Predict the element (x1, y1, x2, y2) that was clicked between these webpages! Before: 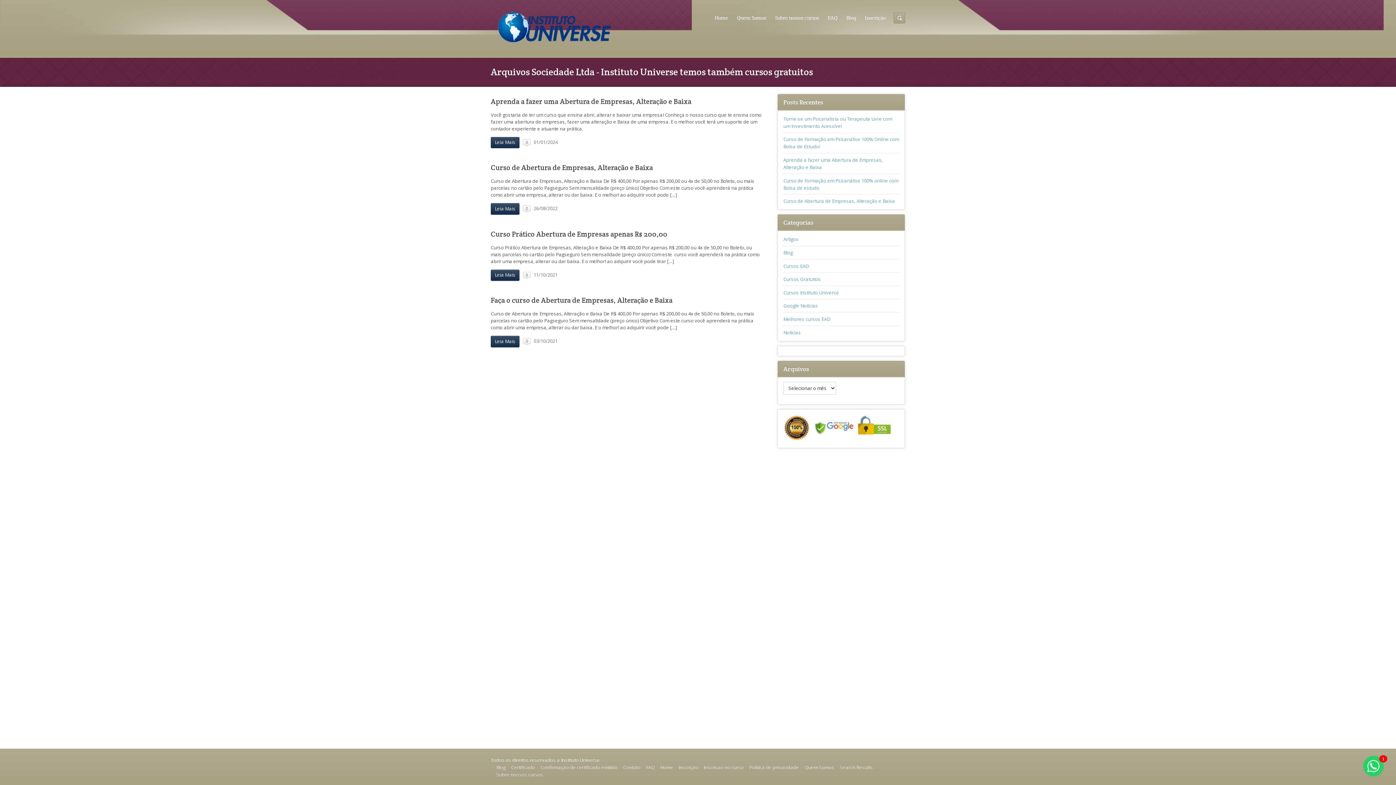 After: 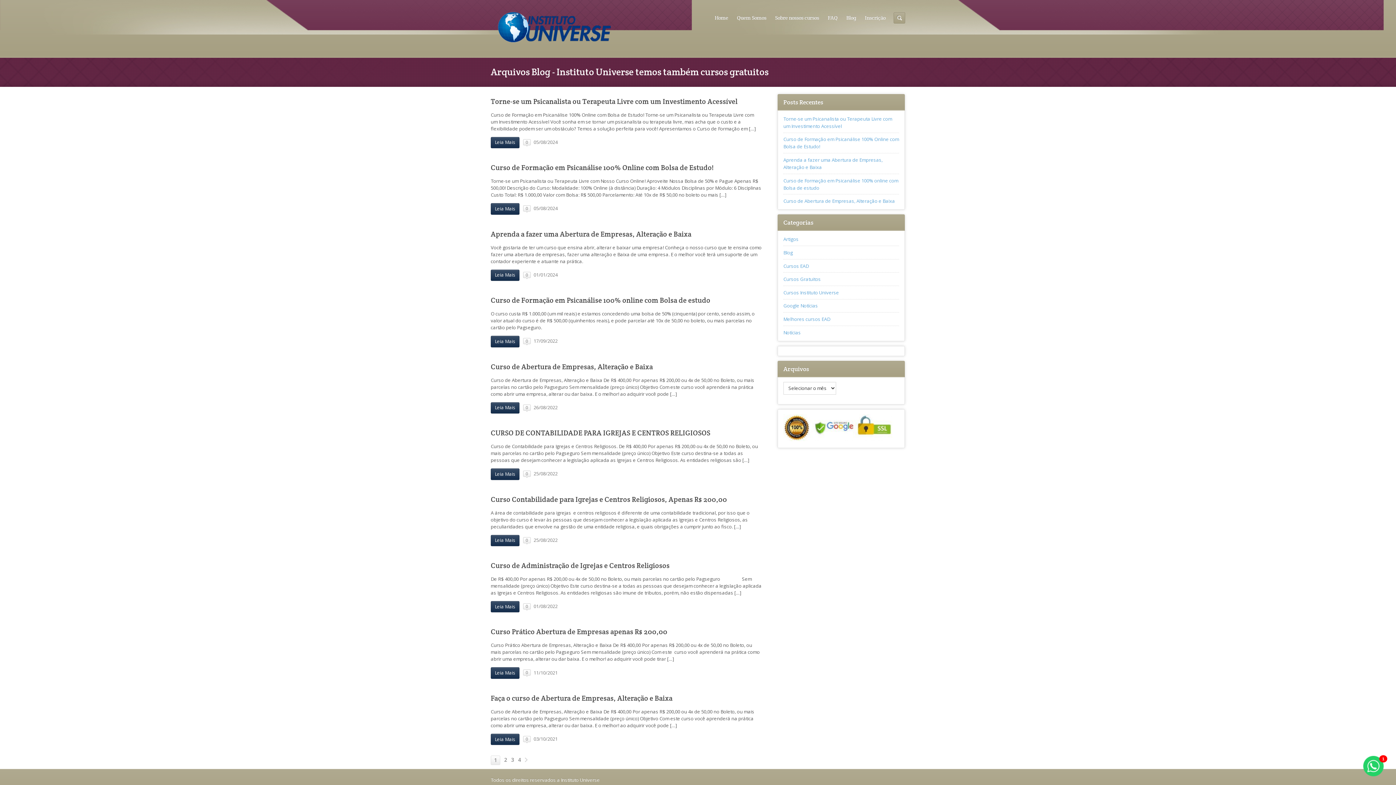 Action: label: Blog bbox: (783, 249, 793, 255)